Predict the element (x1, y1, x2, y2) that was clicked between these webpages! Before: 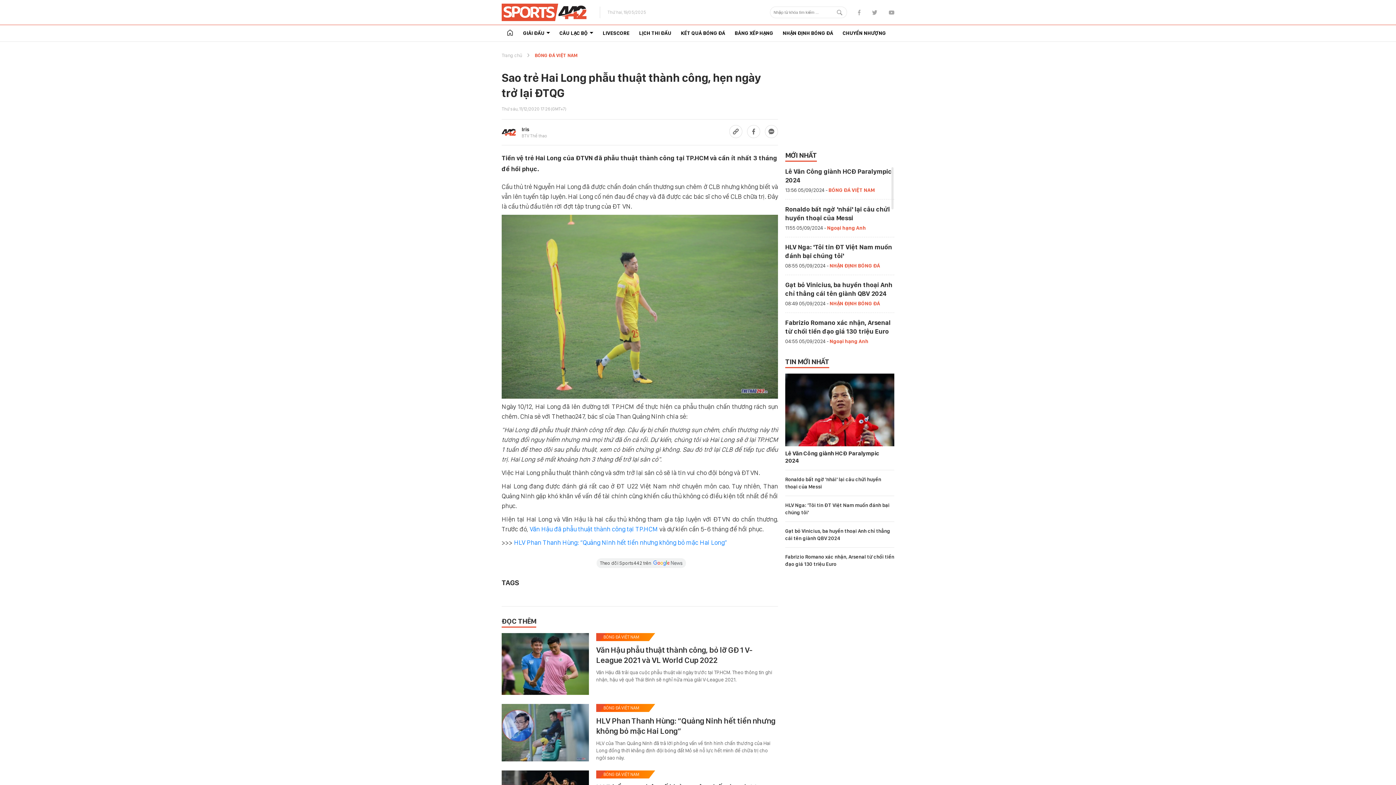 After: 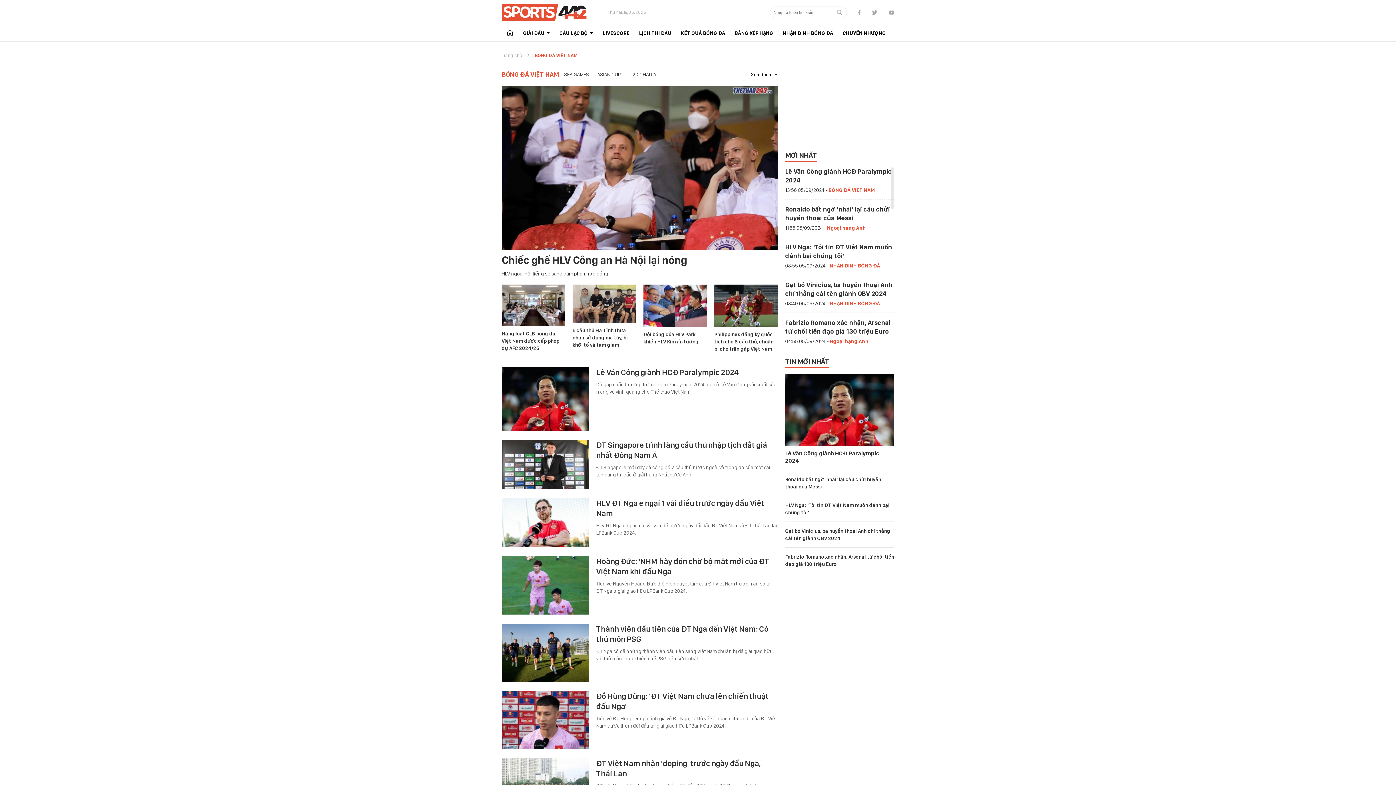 Action: label: BÓNG ĐÁ VIỆT NAM bbox: (596, 770, 646, 778)